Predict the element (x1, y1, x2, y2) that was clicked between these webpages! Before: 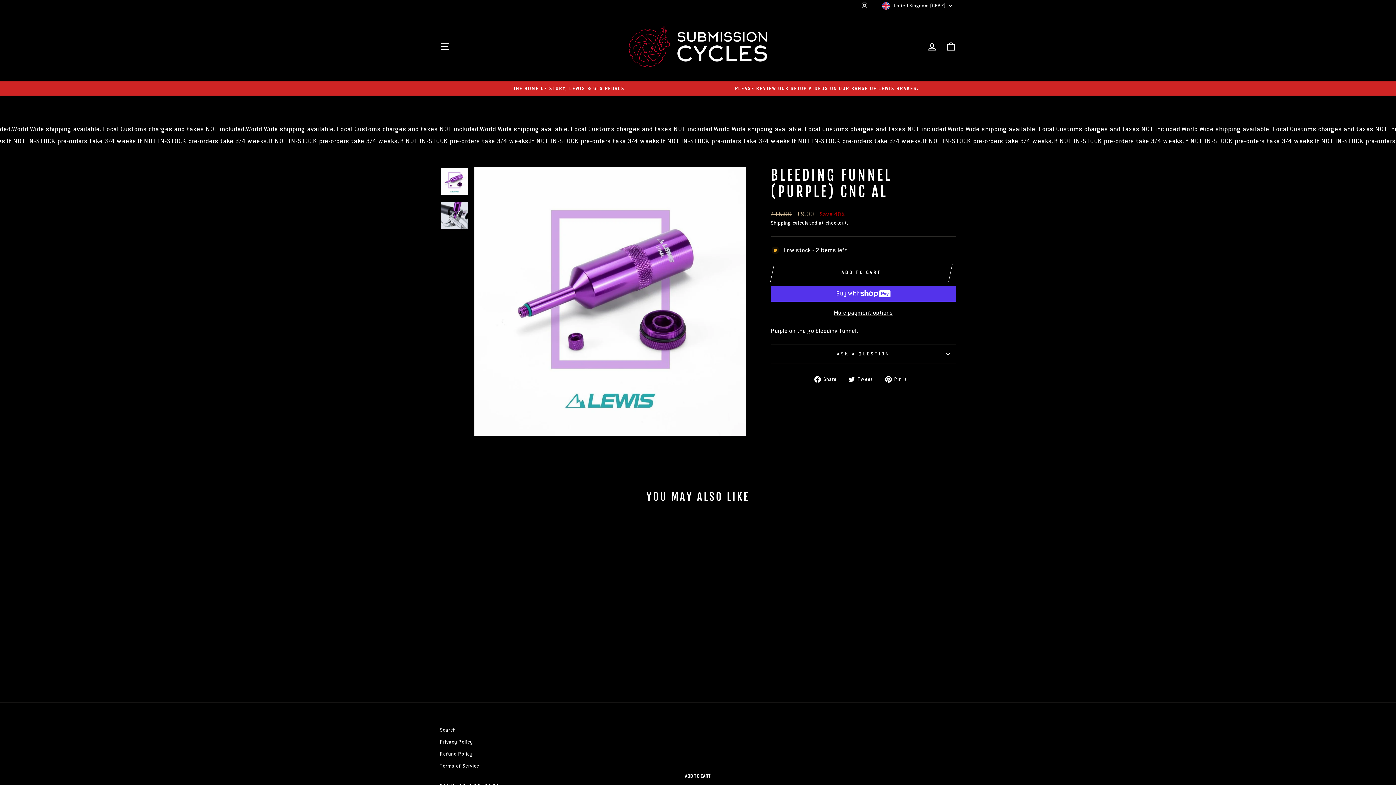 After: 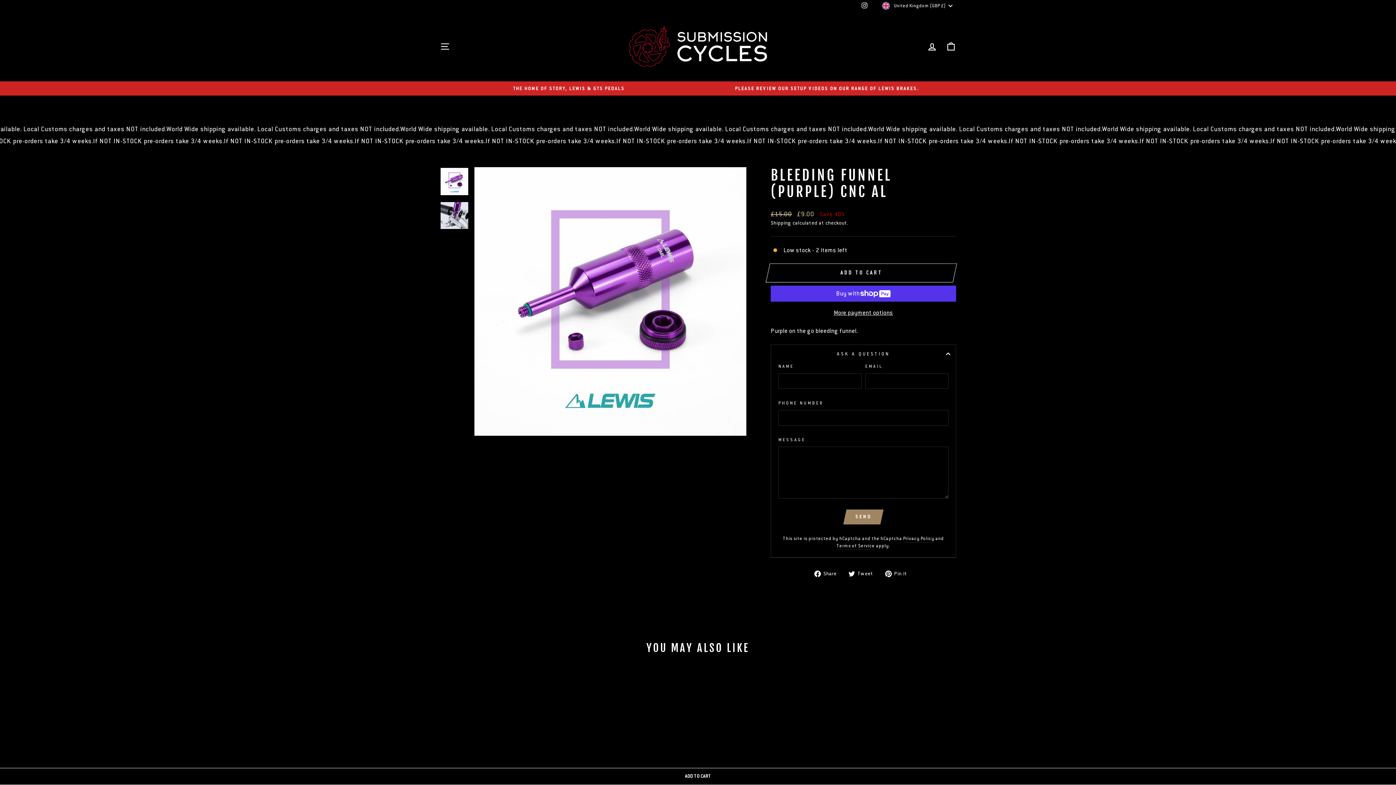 Action: bbox: (770, 344, 956, 363) label: ASK A QUESTION